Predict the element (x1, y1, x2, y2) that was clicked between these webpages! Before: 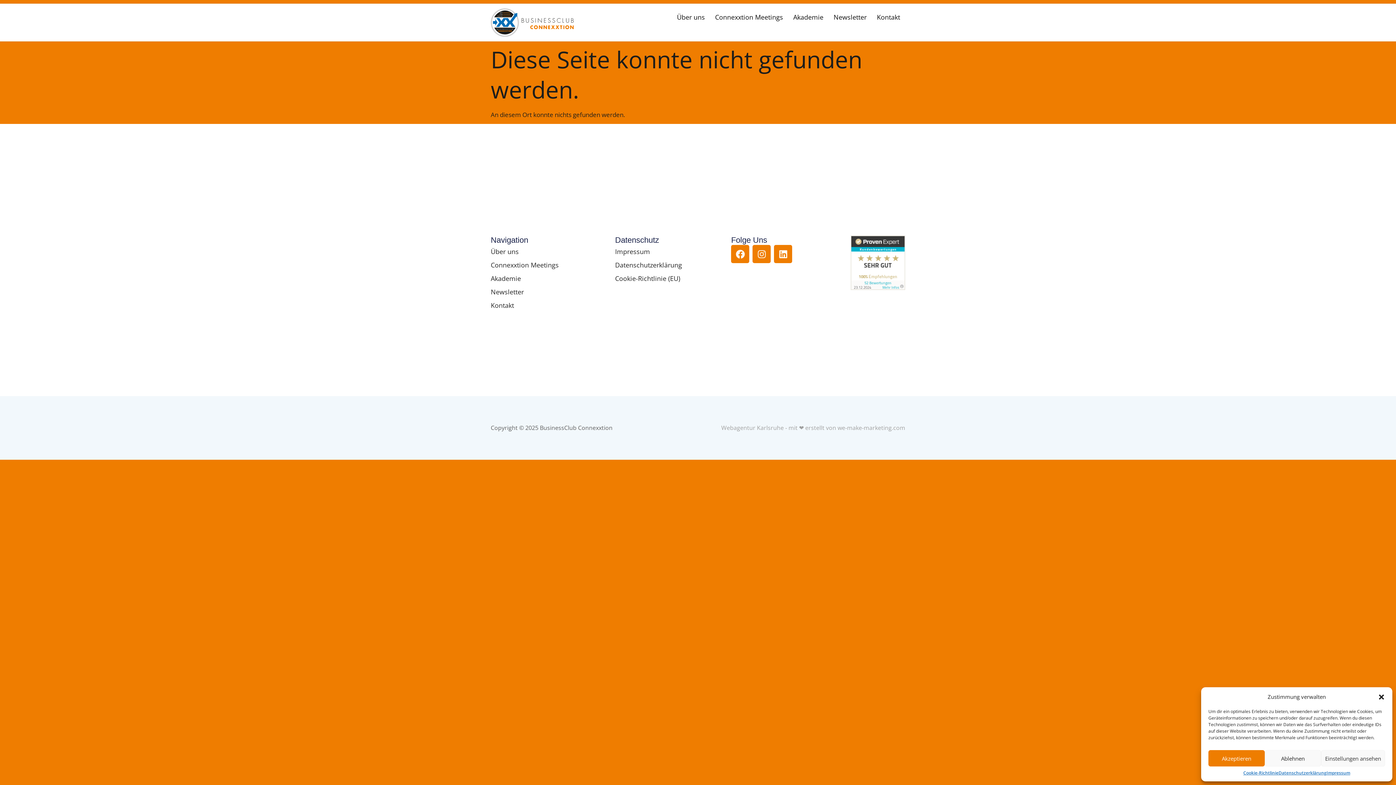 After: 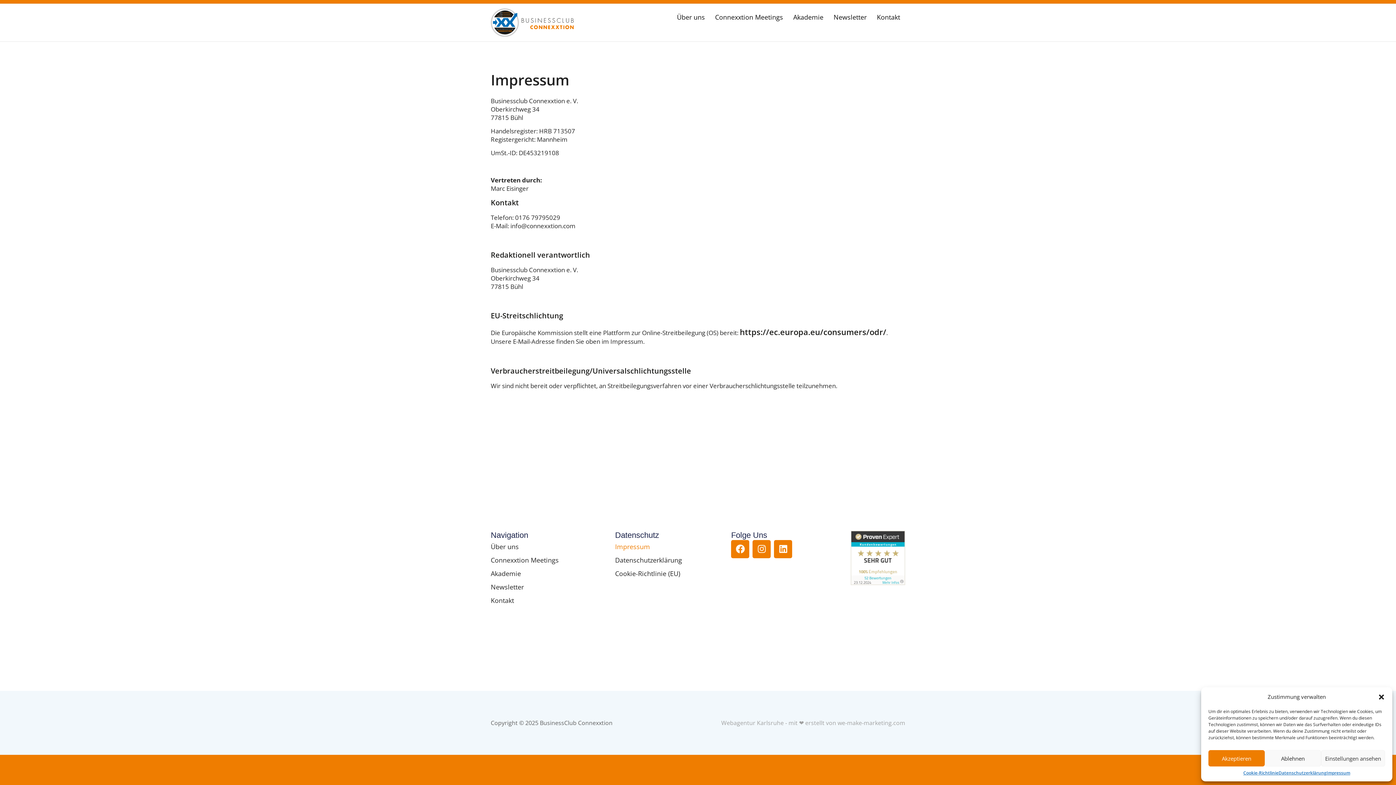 Action: bbox: (615, 245, 731, 258) label: Impressum